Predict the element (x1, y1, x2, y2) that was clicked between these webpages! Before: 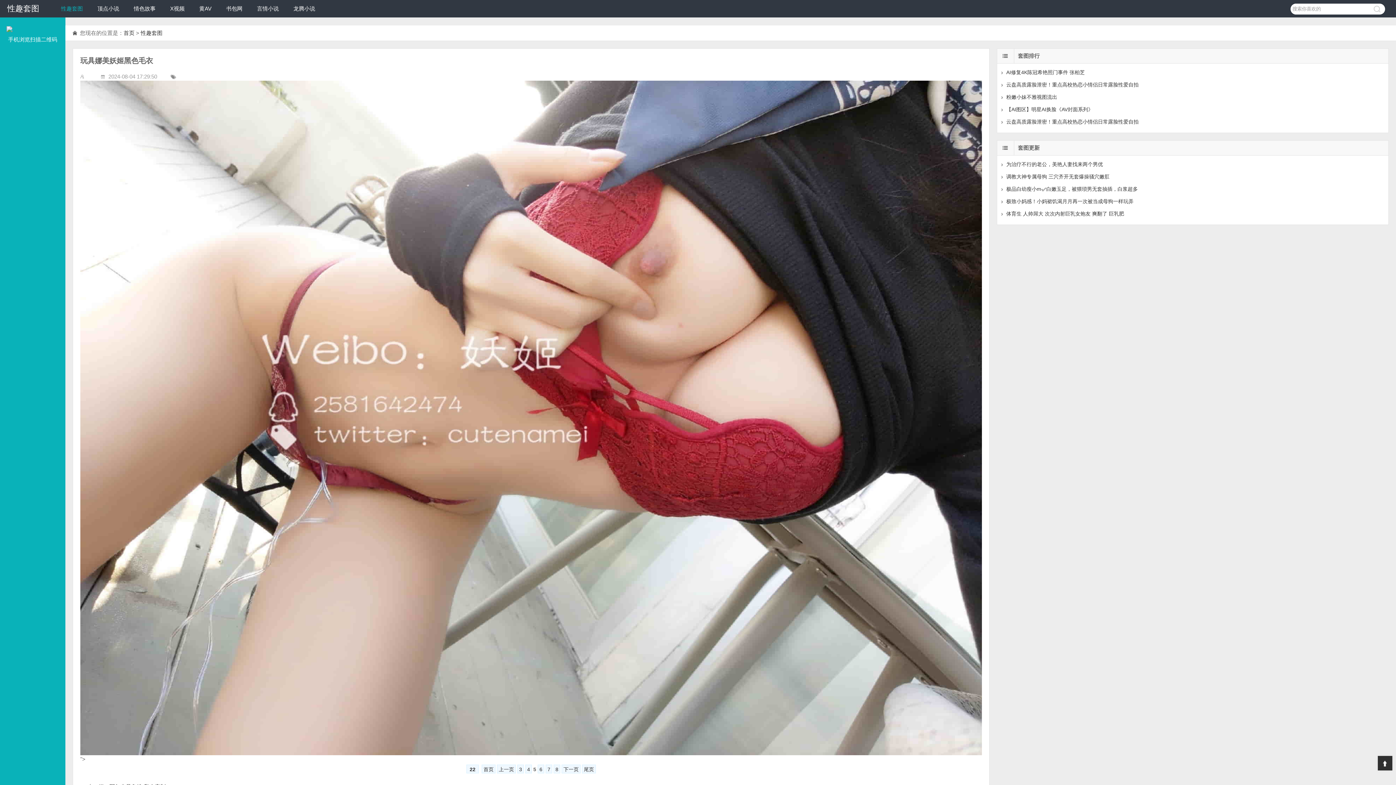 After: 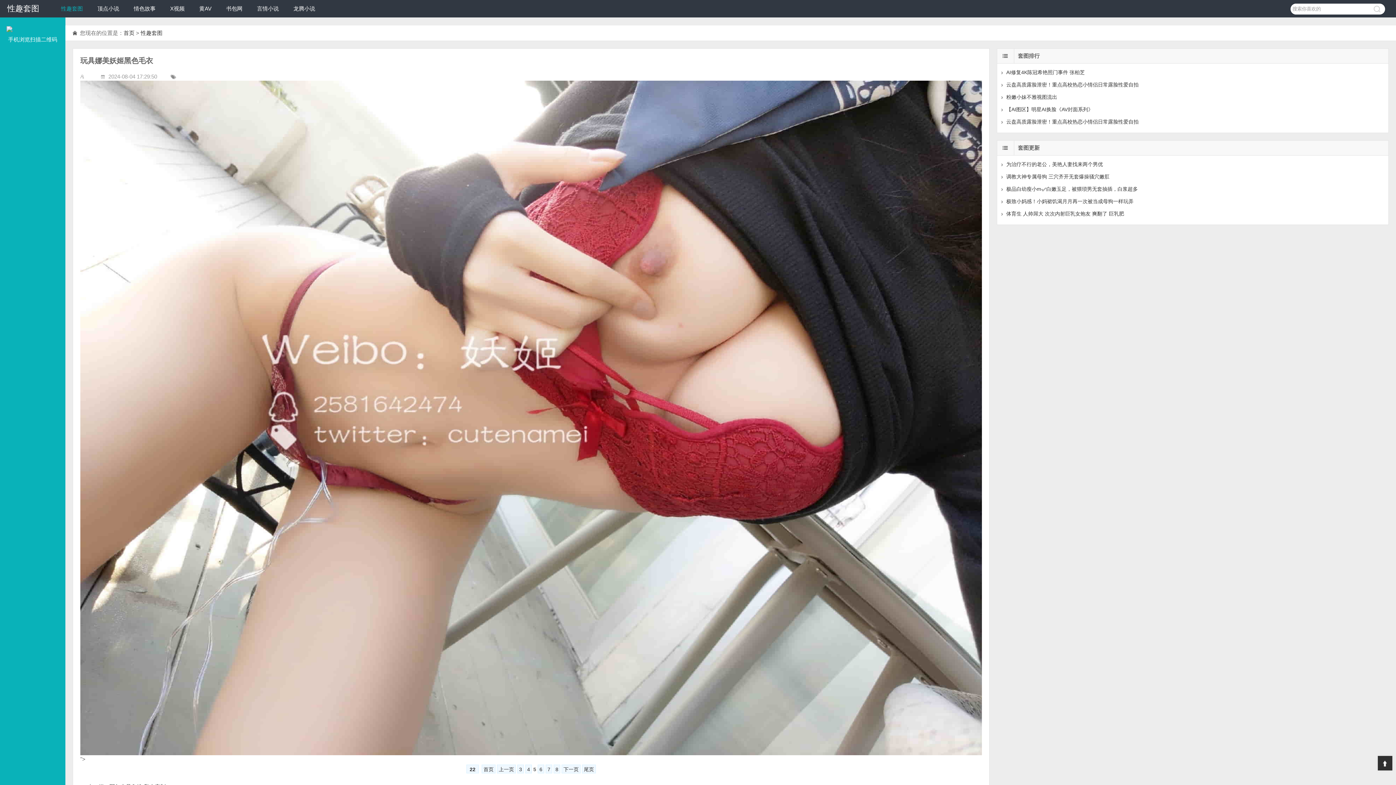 Action: bbox: (1378, 756, 1392, 770) label: Top